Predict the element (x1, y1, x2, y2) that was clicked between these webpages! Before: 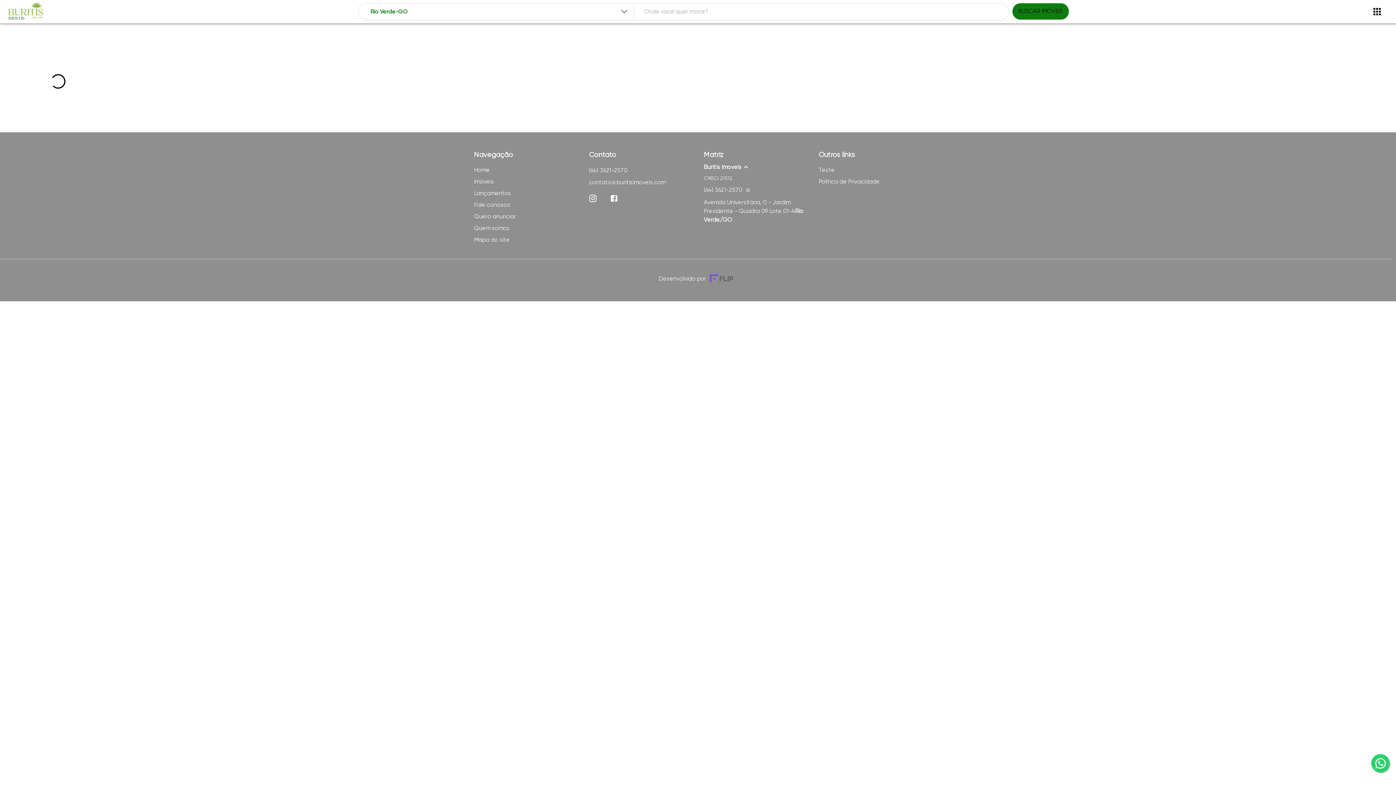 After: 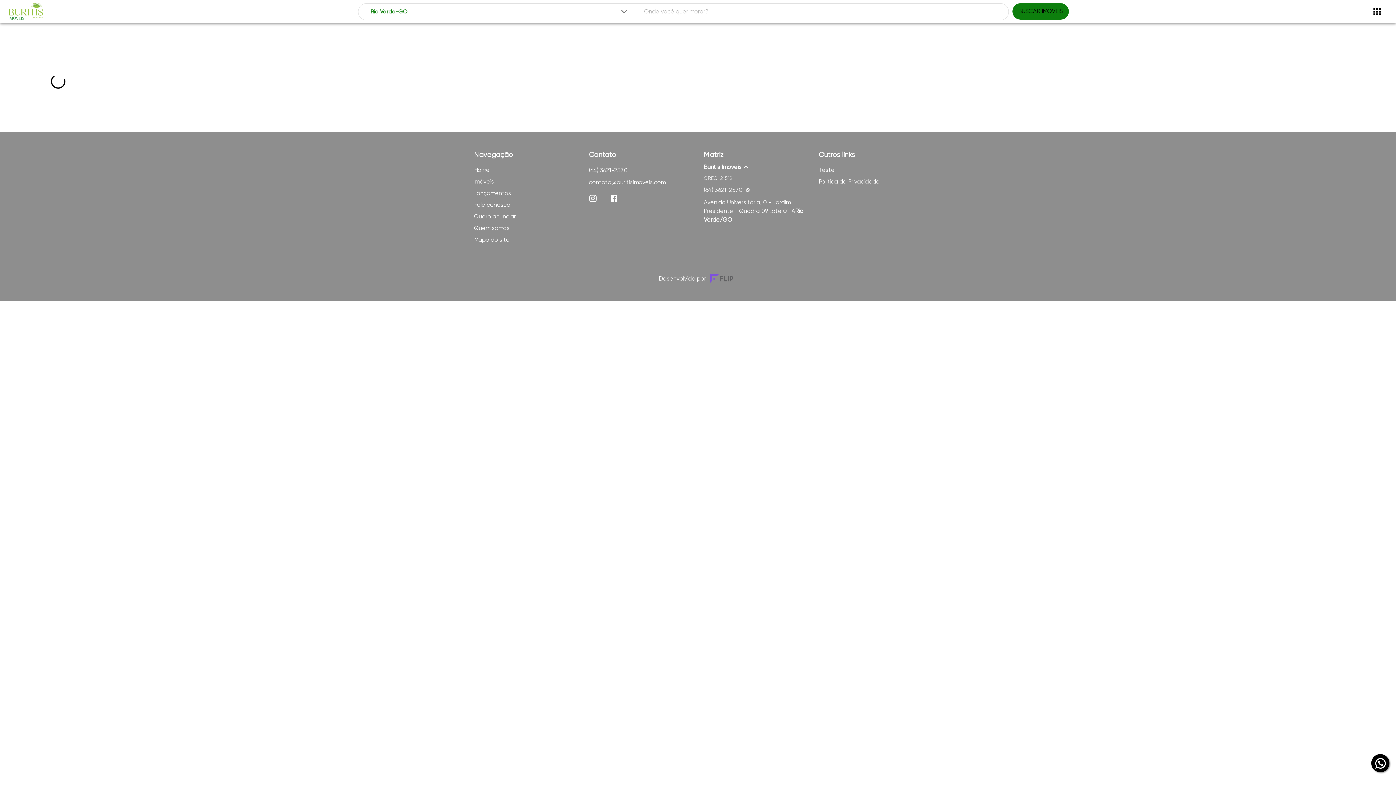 Action: bbox: (1371, 754, 1389, 772) label: whatsapp